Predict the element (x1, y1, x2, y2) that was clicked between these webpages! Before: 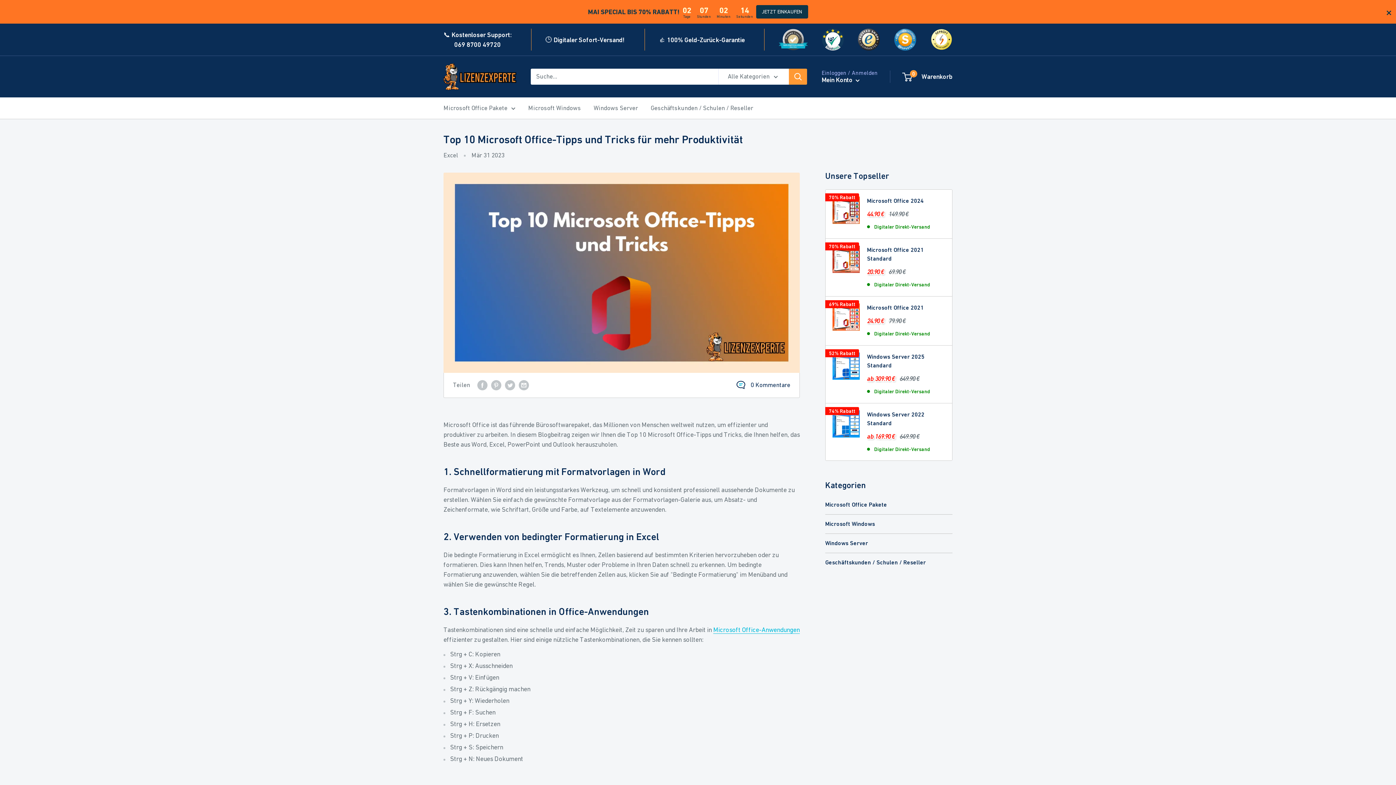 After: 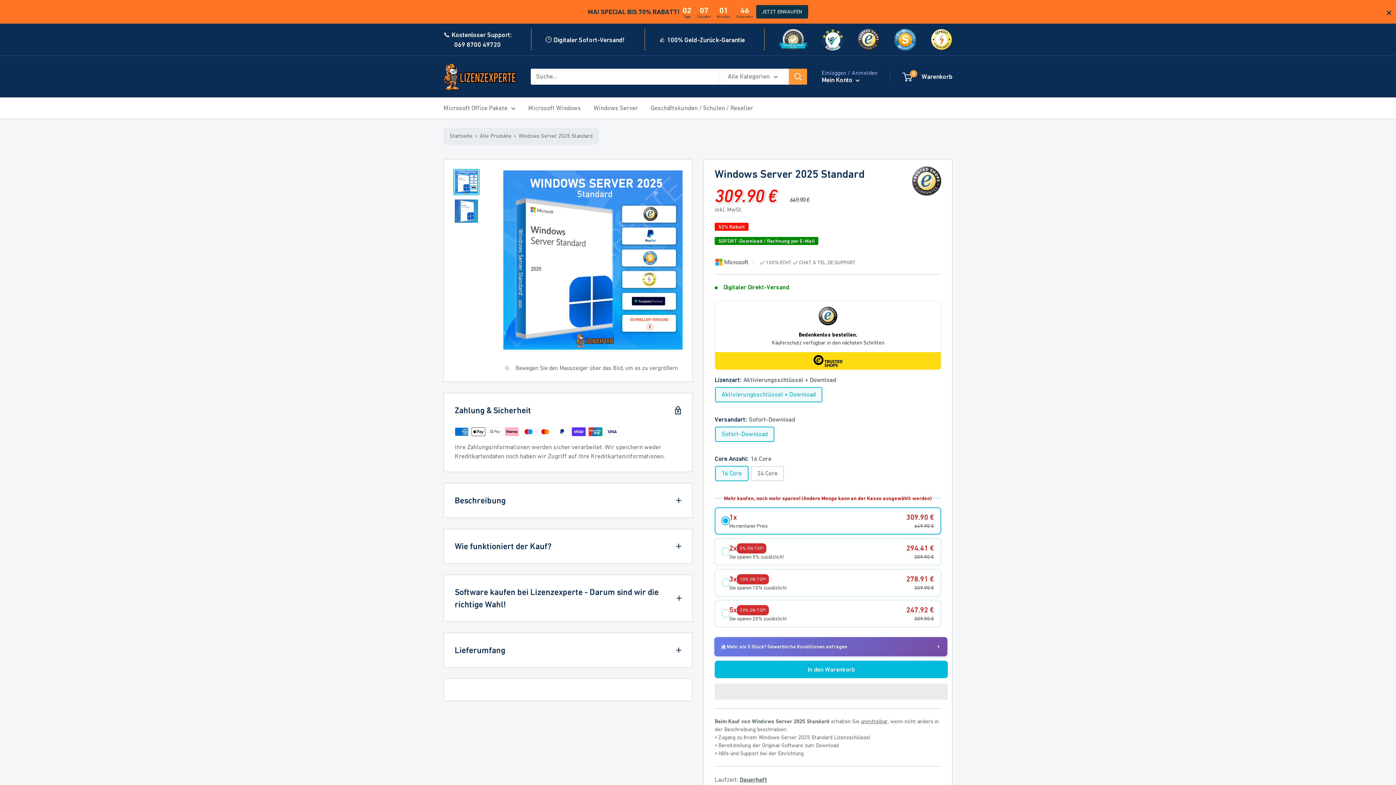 Action: bbox: (867, 352, 945, 370) label: Windows Server 2025 Standard